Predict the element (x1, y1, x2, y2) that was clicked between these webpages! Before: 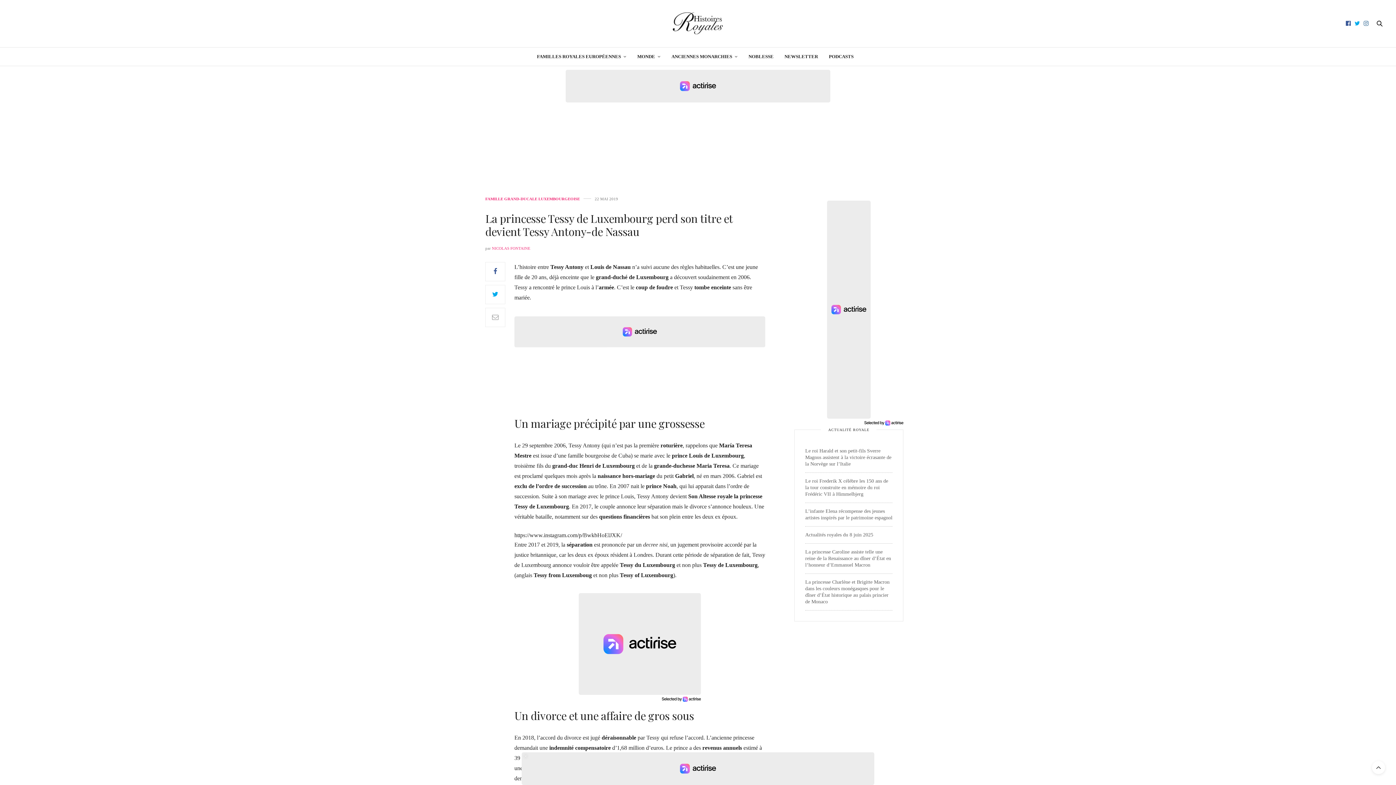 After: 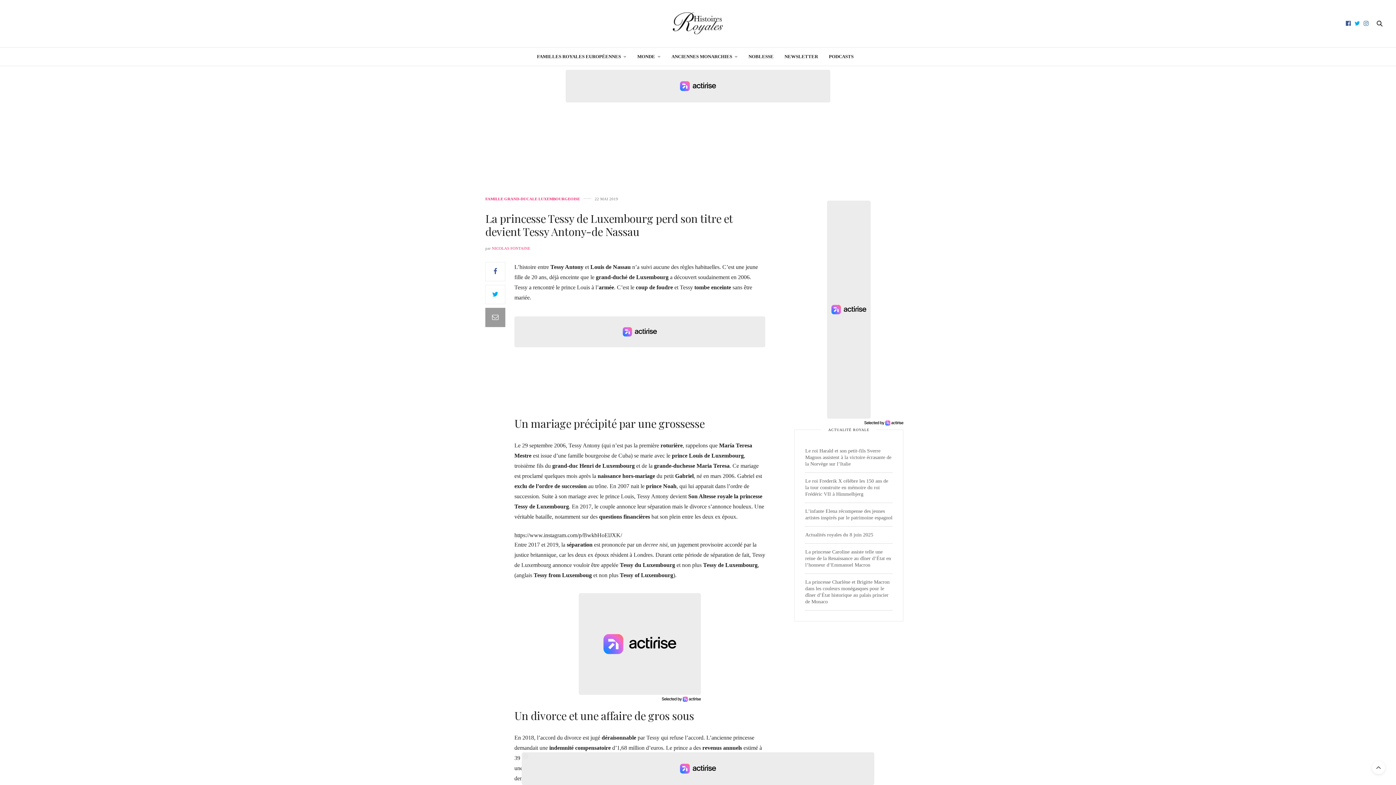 Action: bbox: (485, 307, 505, 327)